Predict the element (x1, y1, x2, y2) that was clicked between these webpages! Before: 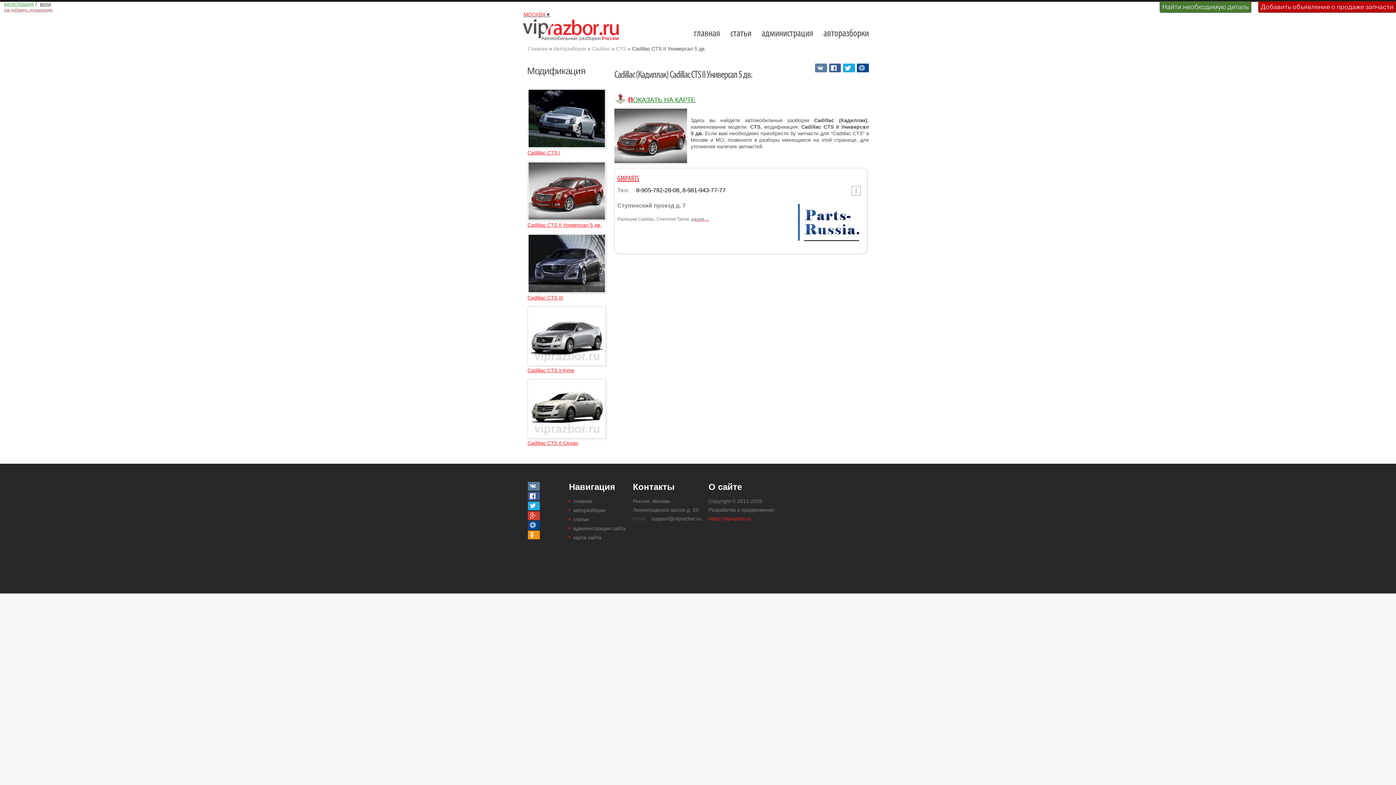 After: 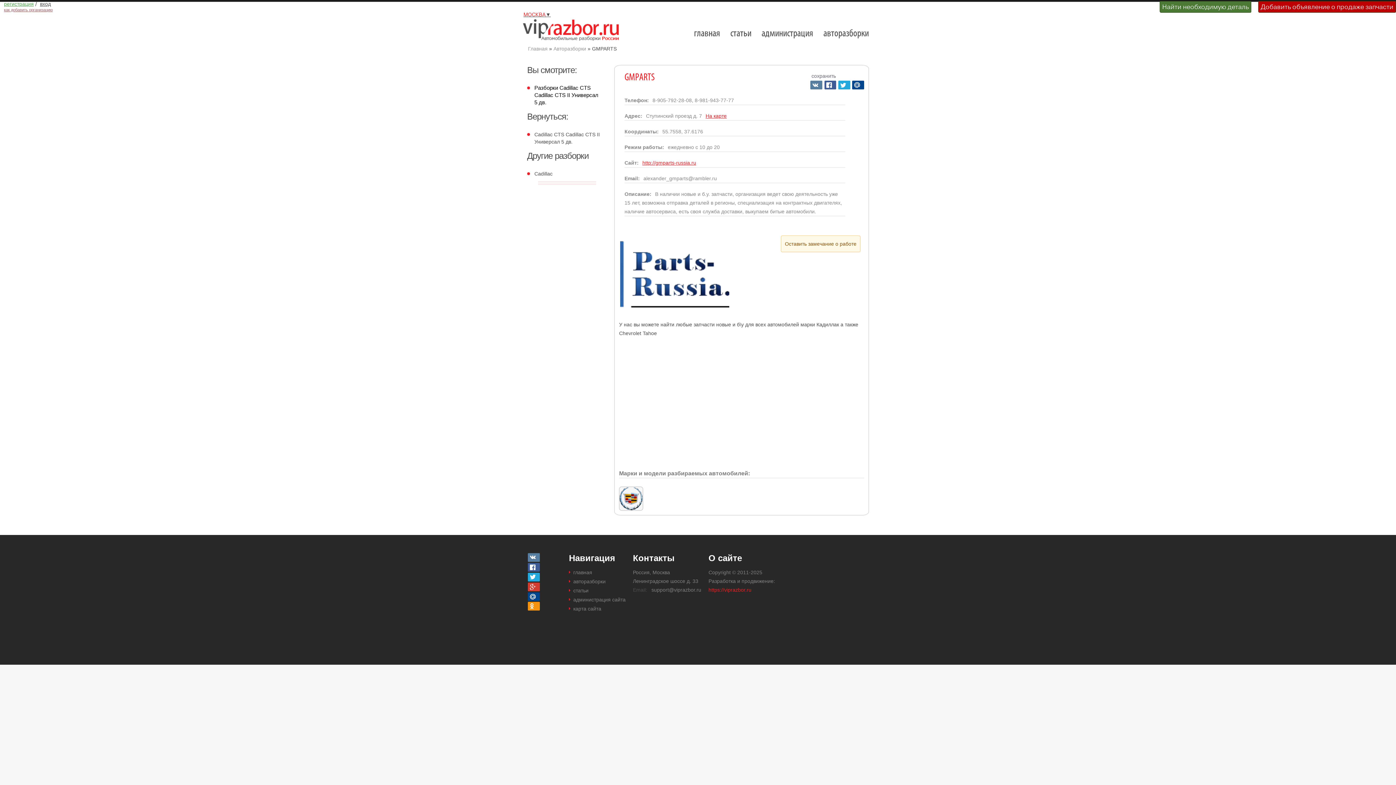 Action: bbox: (617, 175, 639, 182) label: GMPARTS